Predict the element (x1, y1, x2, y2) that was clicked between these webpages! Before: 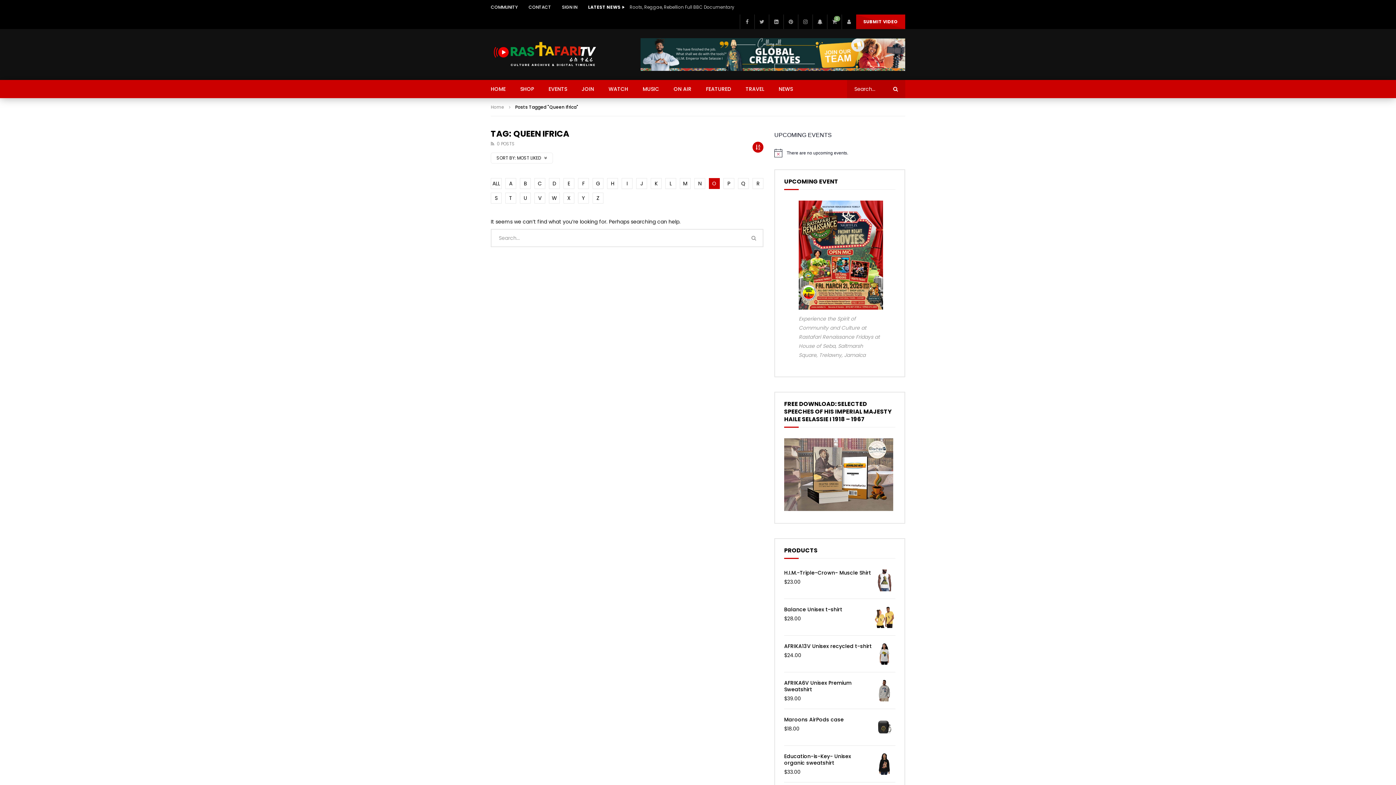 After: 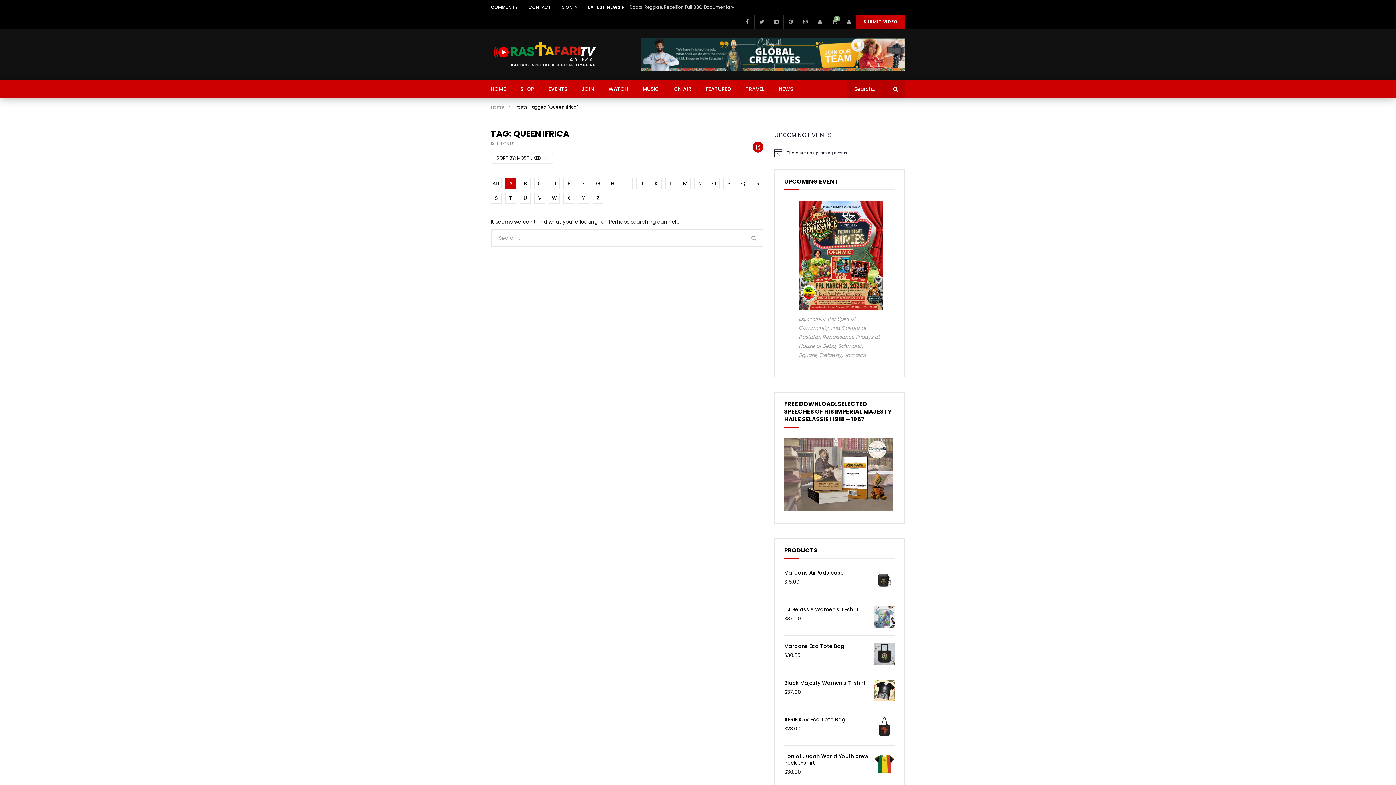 Action: label: A bbox: (505, 163, 516, 174)